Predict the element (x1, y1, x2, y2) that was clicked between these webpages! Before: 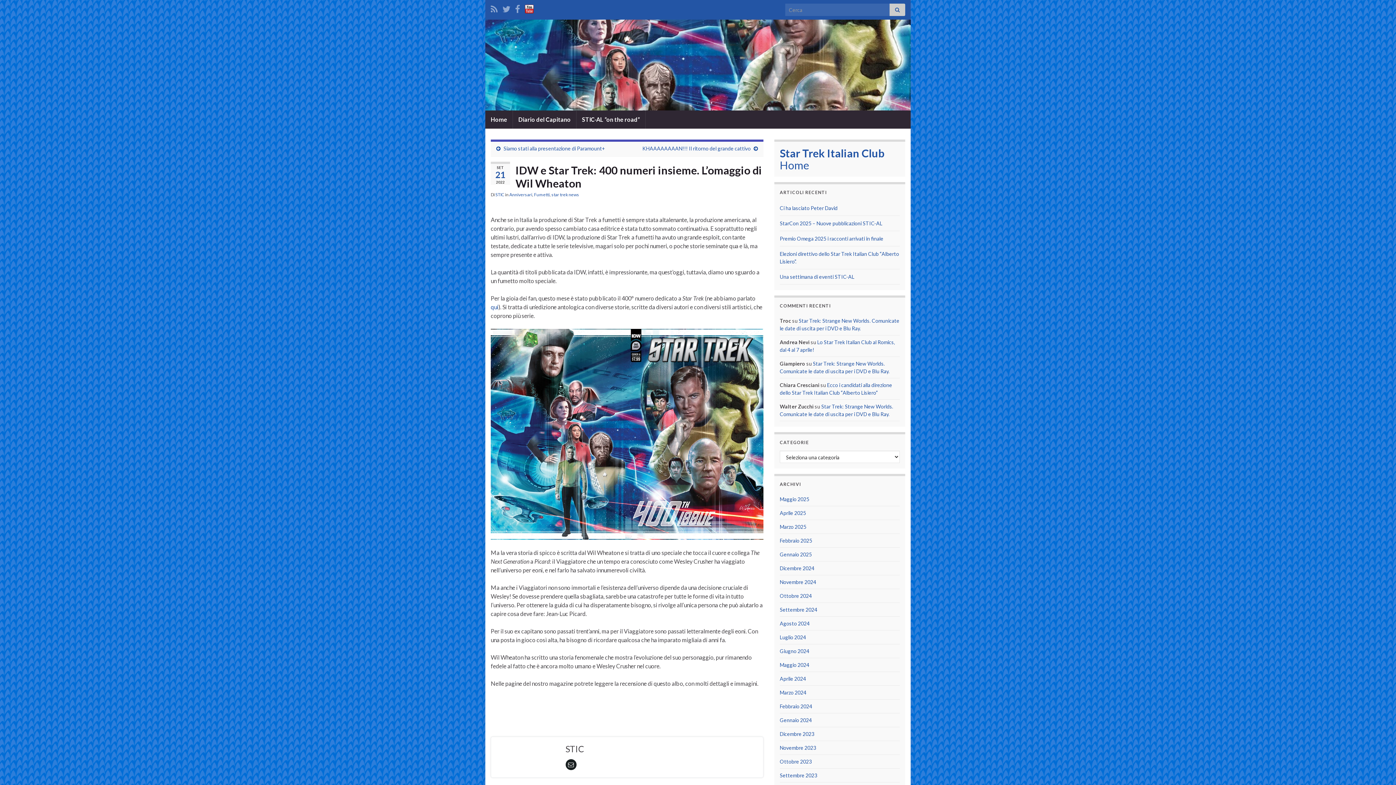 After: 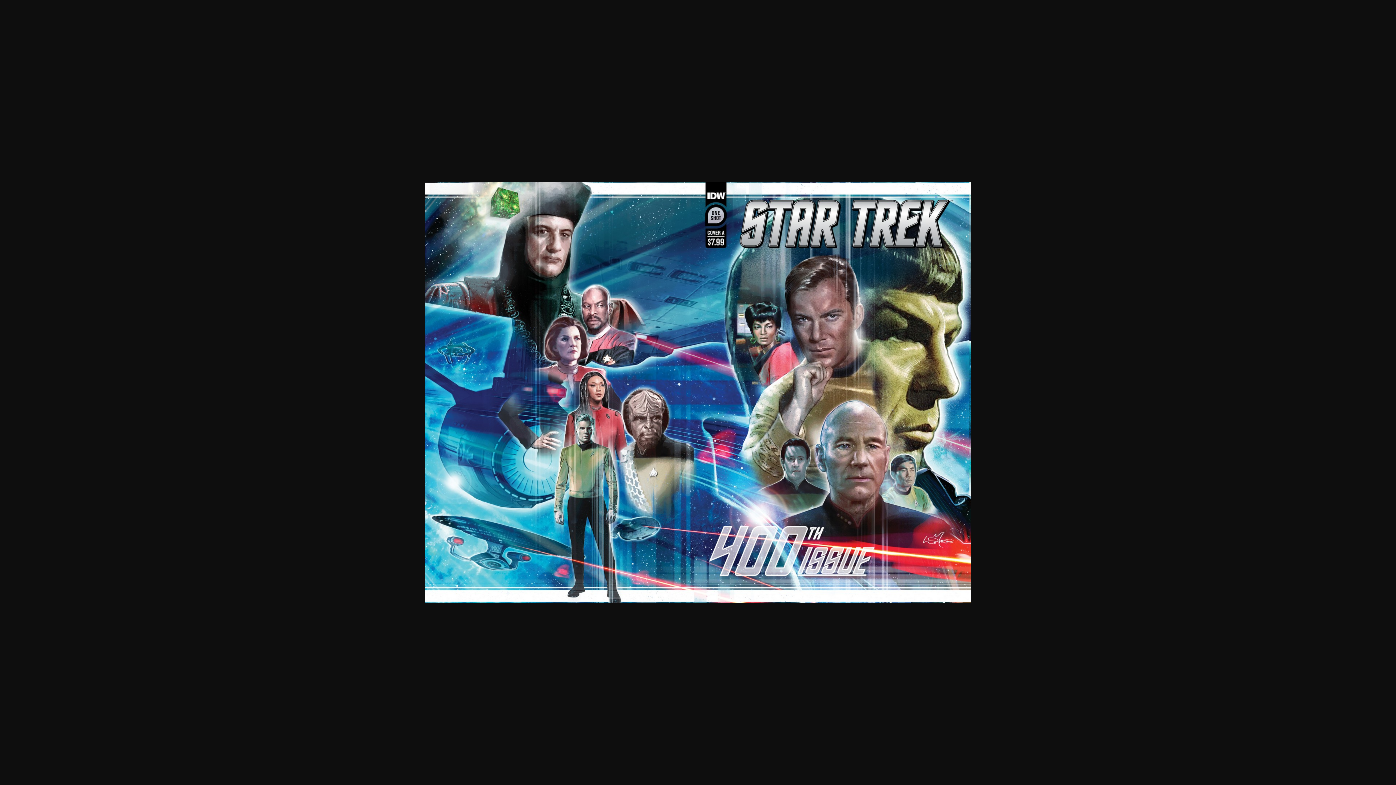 Action: bbox: (490, 329, 763, 539)